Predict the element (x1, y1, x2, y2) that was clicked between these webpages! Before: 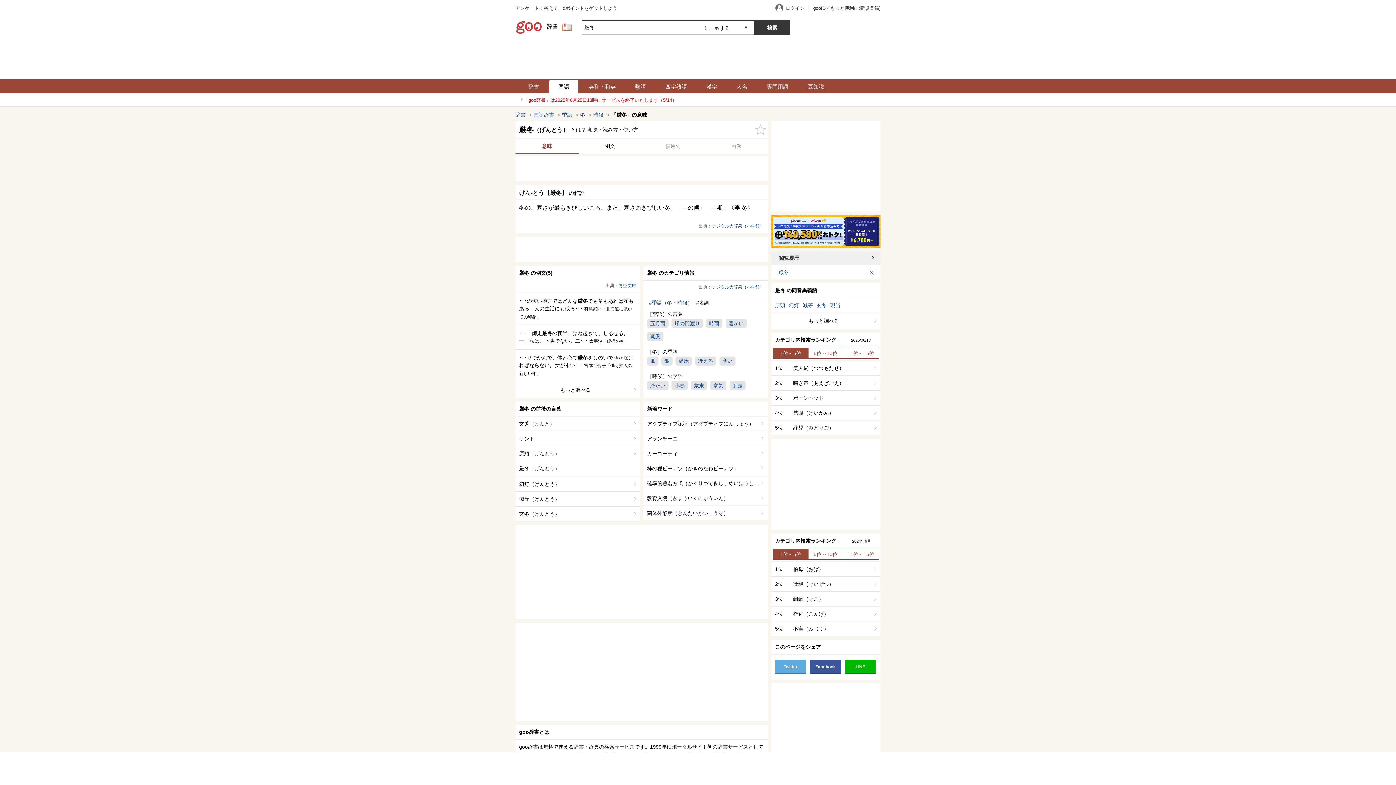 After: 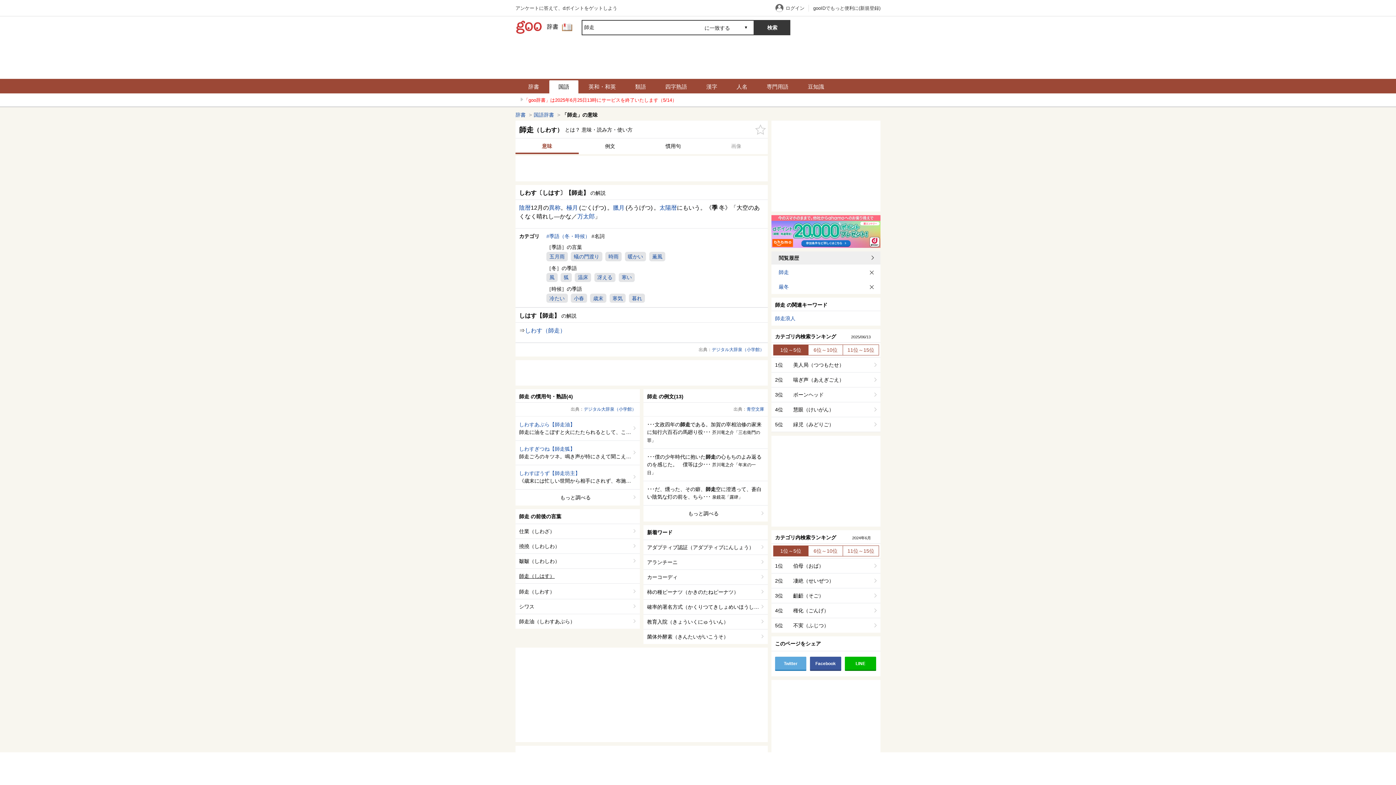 Action: bbox: (729, 381, 745, 390) label: 師走